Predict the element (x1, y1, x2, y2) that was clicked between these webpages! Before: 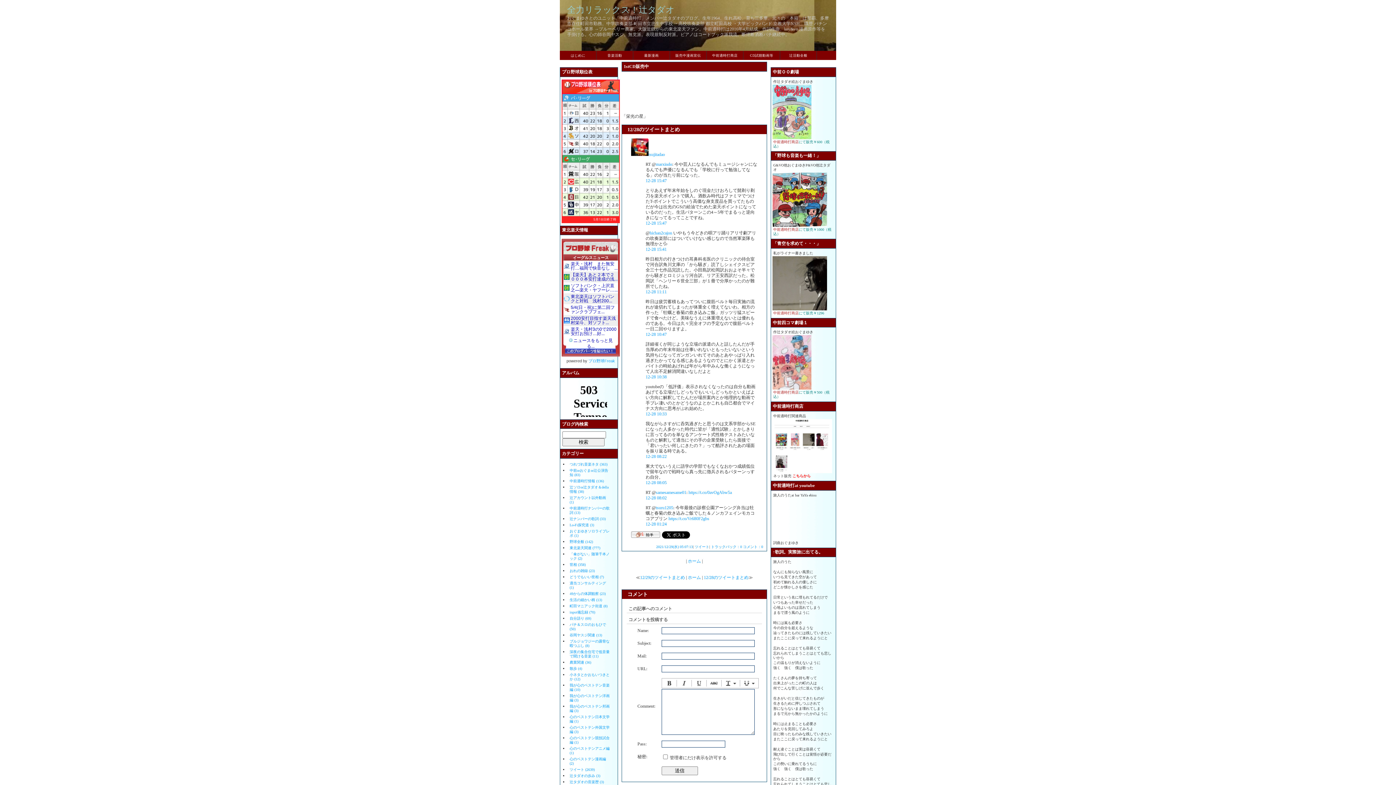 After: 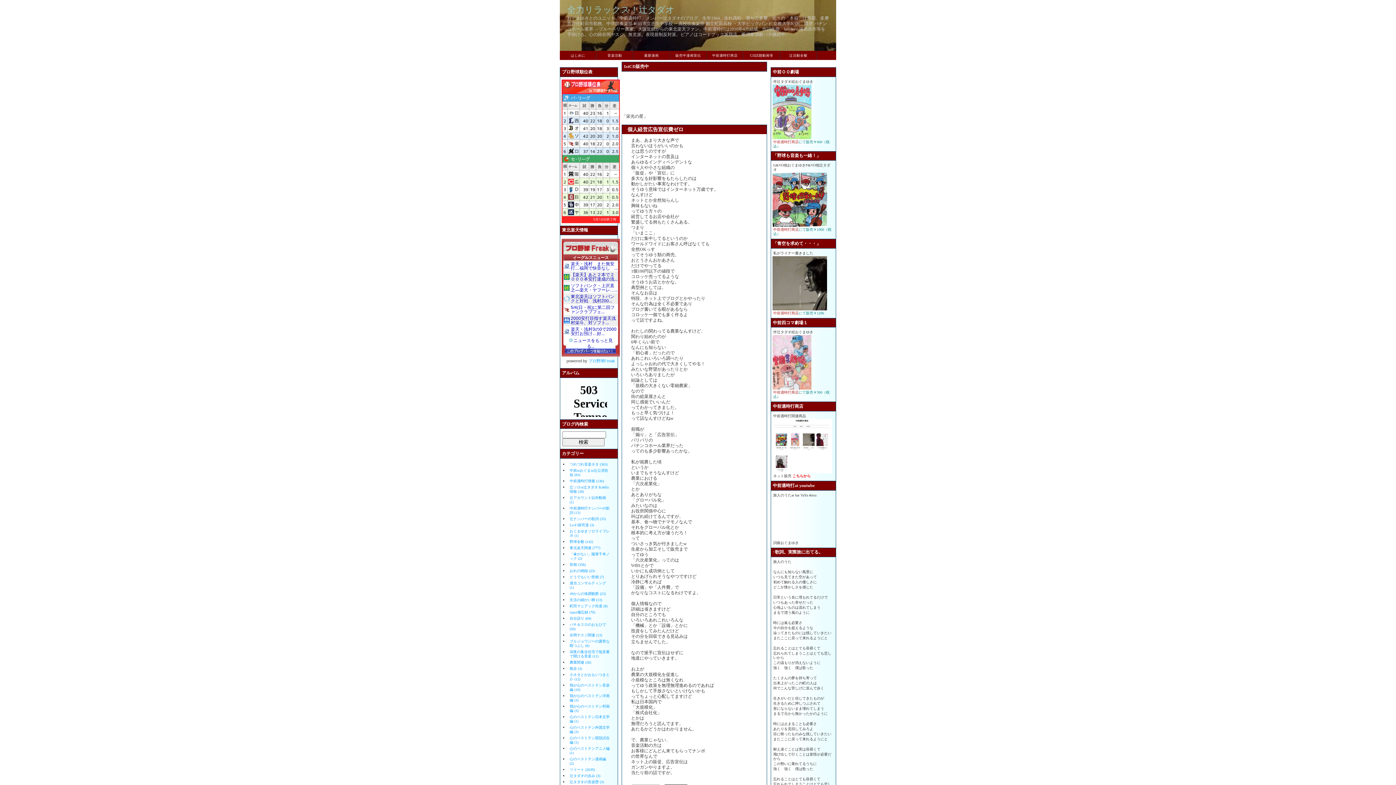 Action: label: 農業関連 (36) bbox: (569, 660, 591, 664)